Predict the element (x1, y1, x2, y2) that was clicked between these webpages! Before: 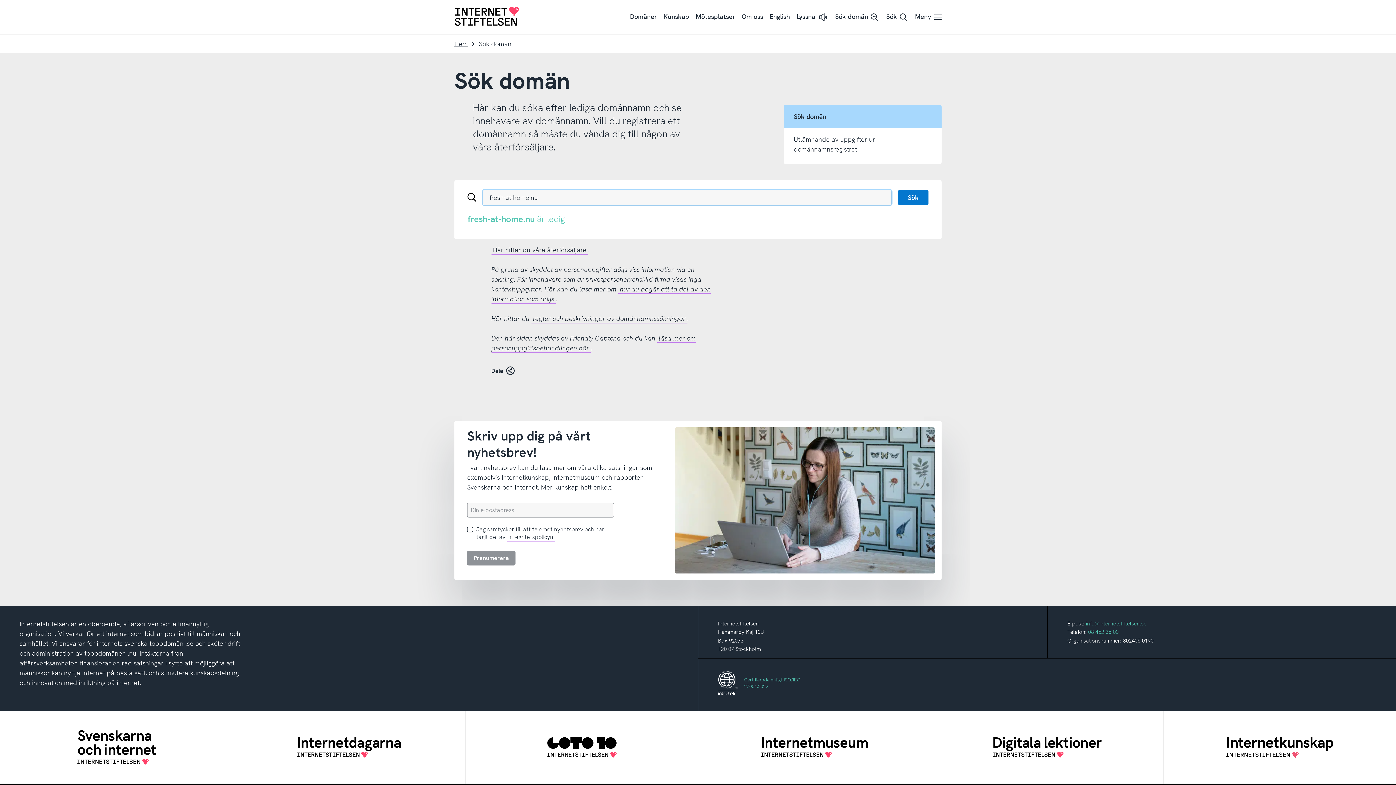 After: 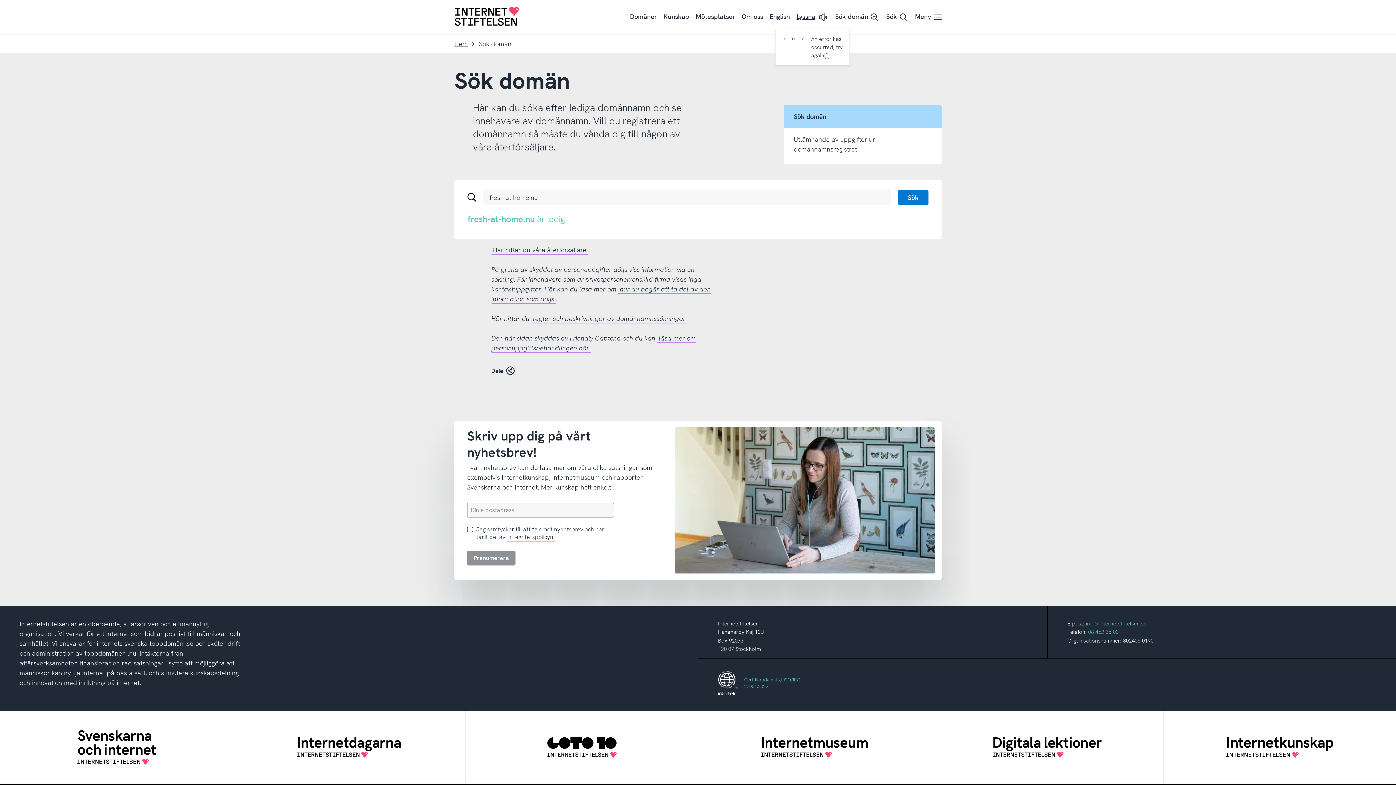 Action: label: Lyssna
Lyssna på sidans text med ReadSpeaker bbox: (793, 5, 832, 28)